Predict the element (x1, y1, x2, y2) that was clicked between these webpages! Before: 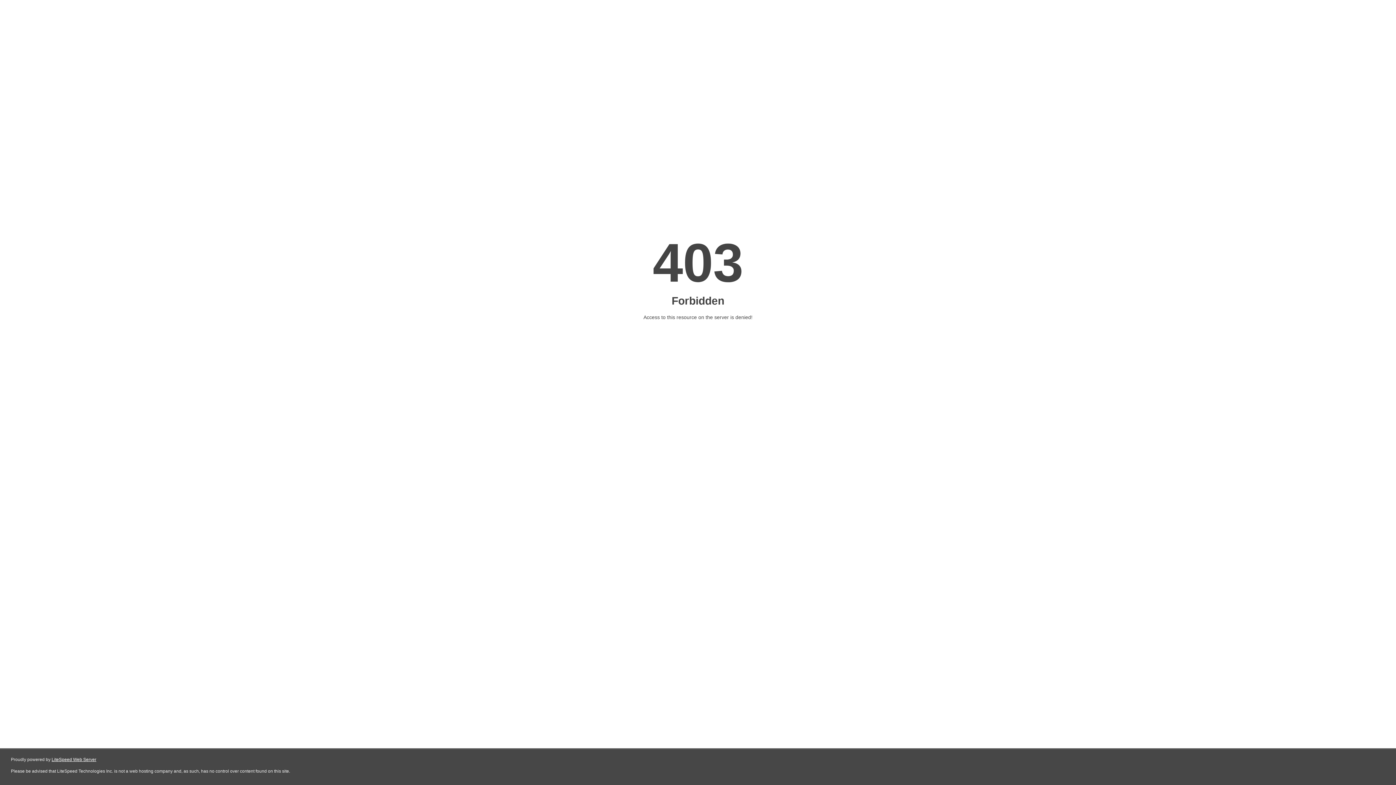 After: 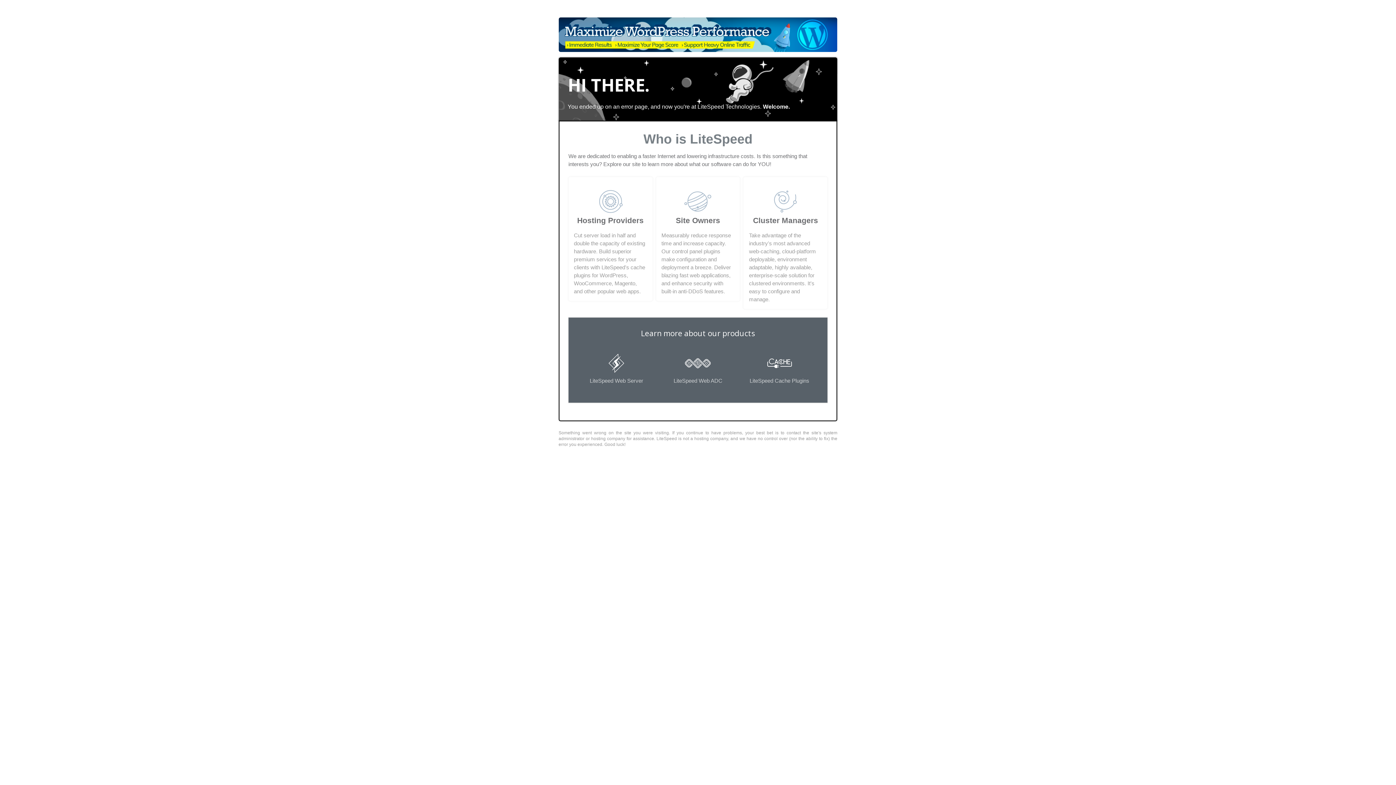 Action: bbox: (51, 757, 96, 762) label: LiteSpeed Web Server